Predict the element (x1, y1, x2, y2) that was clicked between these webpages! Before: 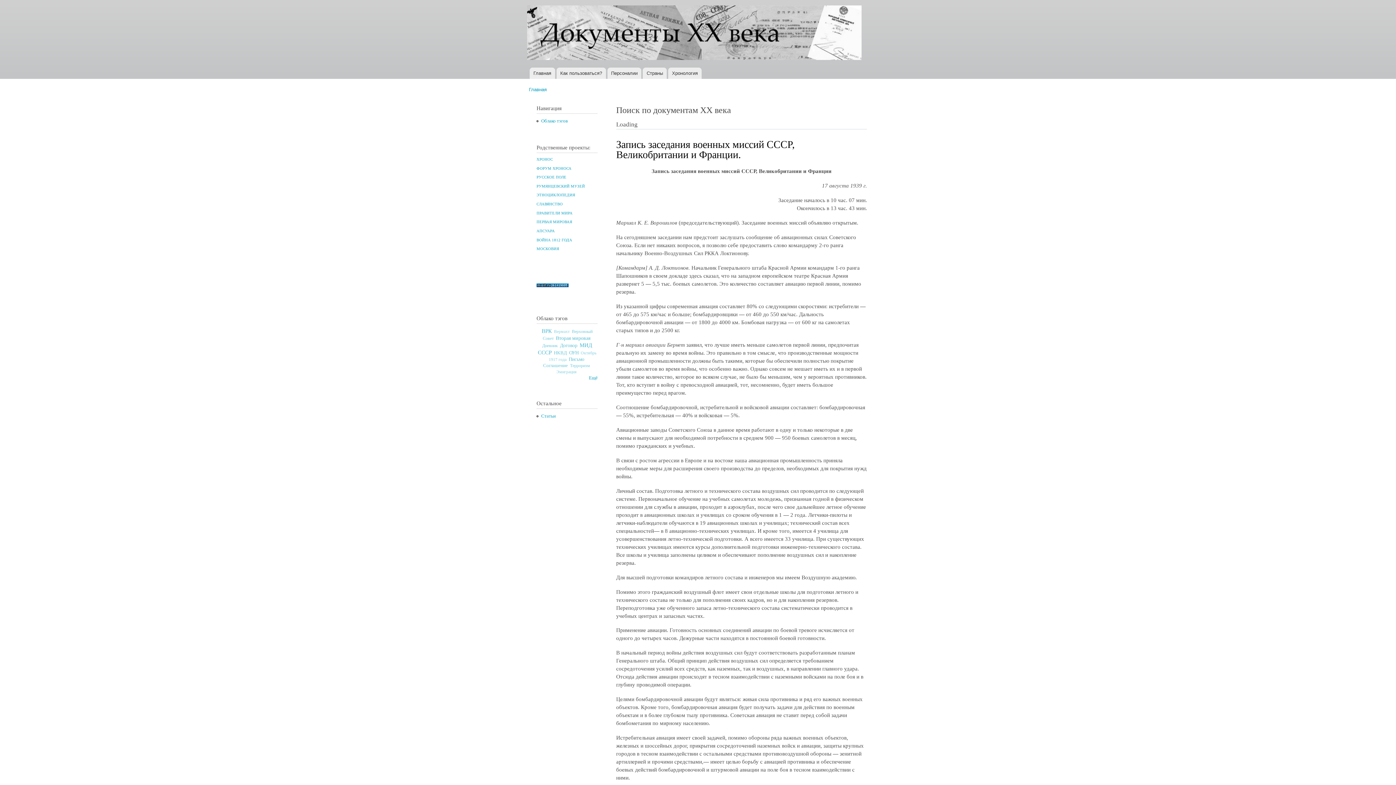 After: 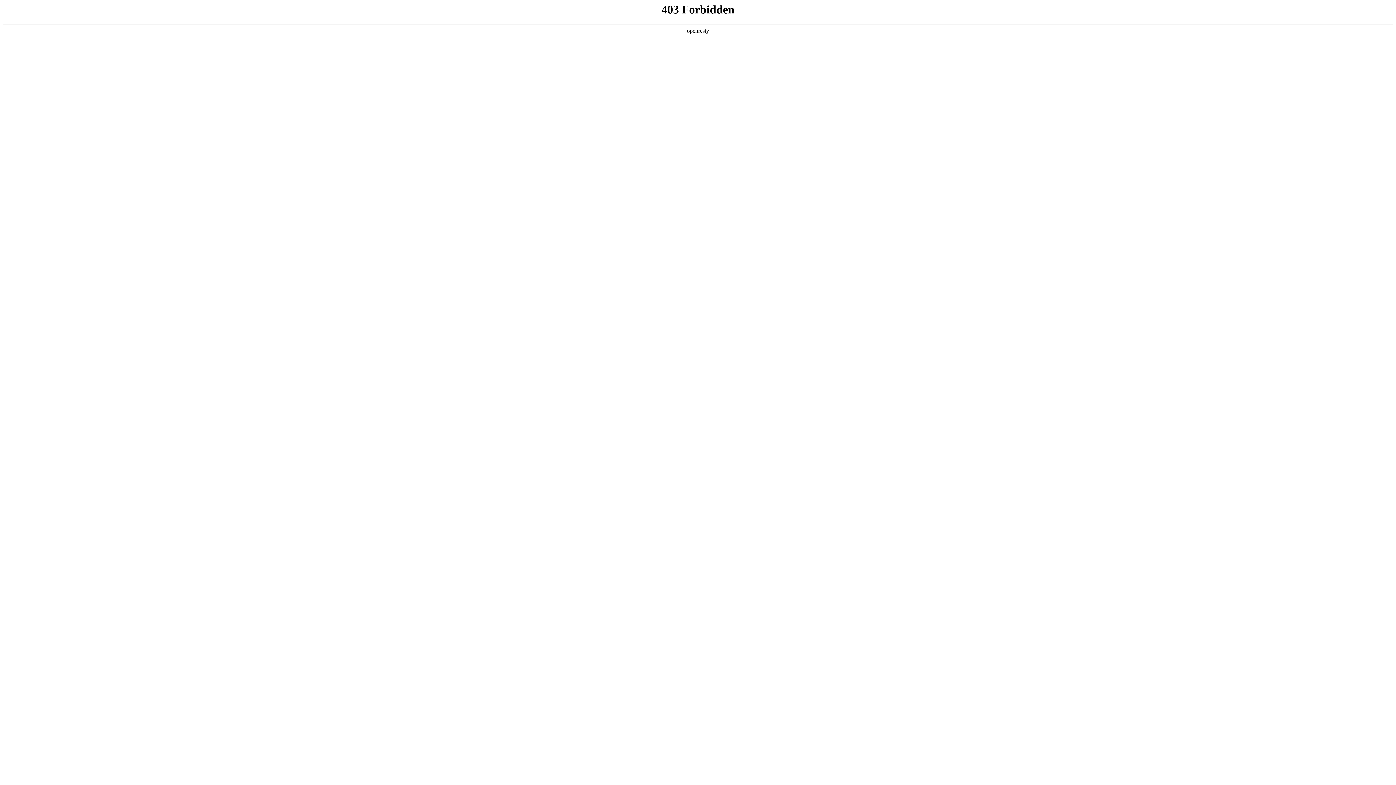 Action: label: ПЕРВАЯ МИРОВАЯ bbox: (536, 220, 572, 224)